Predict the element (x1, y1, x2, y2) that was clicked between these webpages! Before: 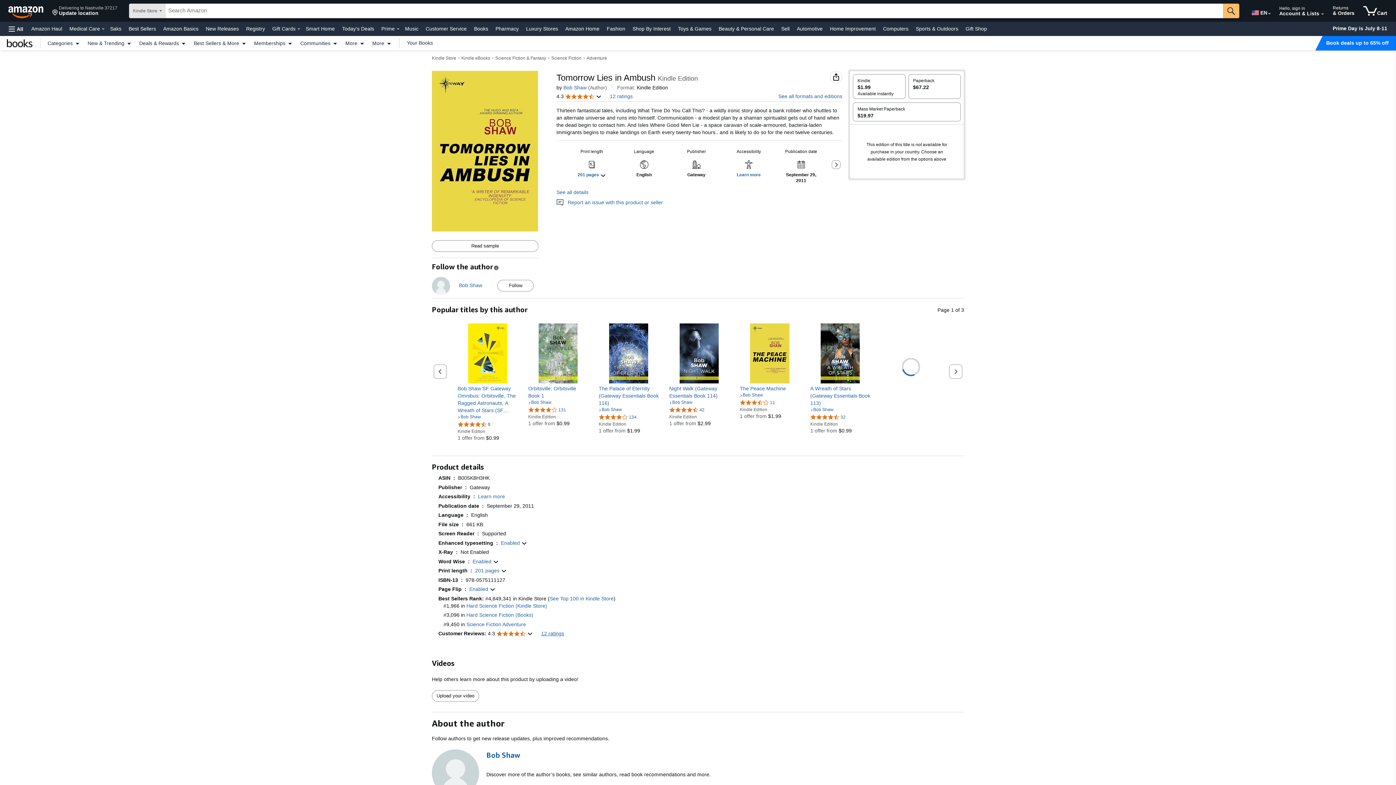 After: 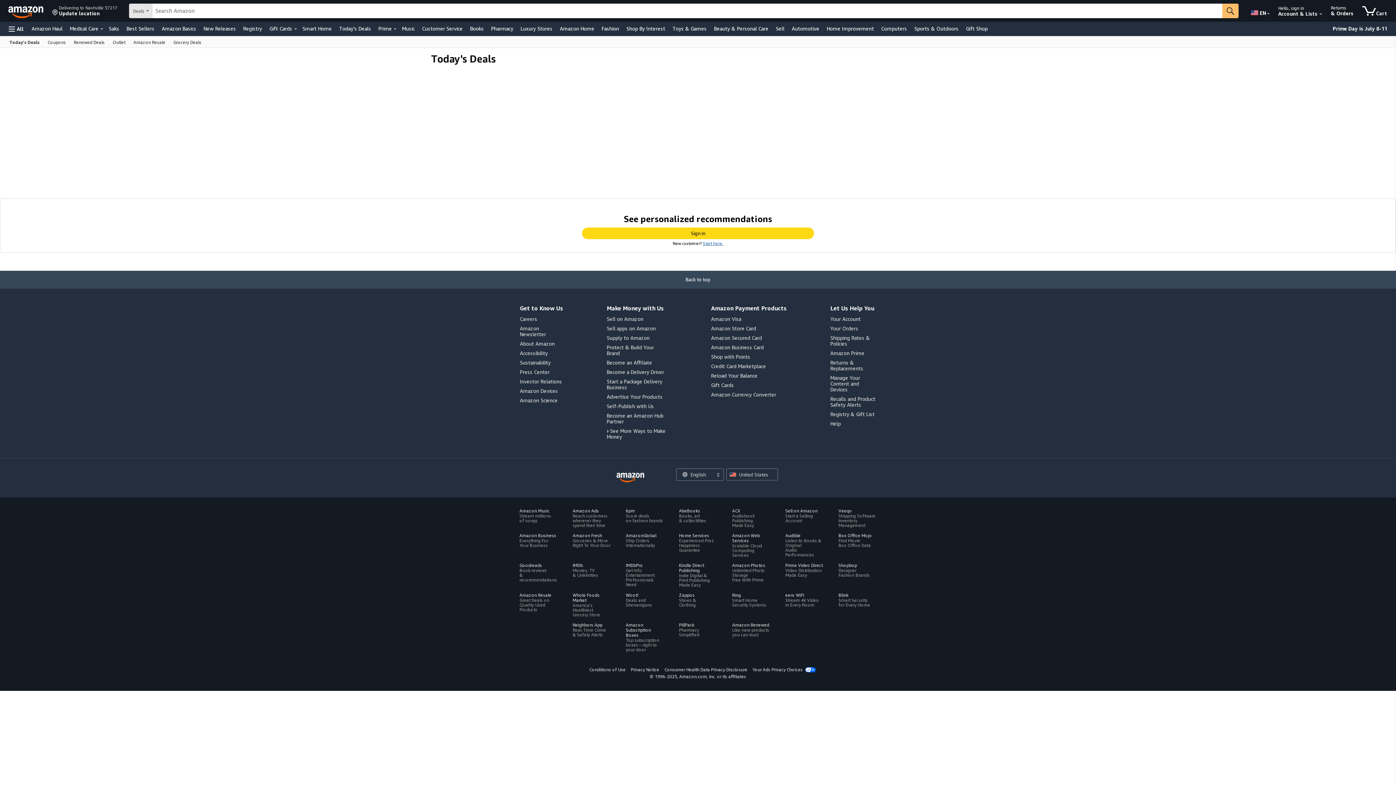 Action: bbox: (340, 23, 376, 33) label: Today's Deals